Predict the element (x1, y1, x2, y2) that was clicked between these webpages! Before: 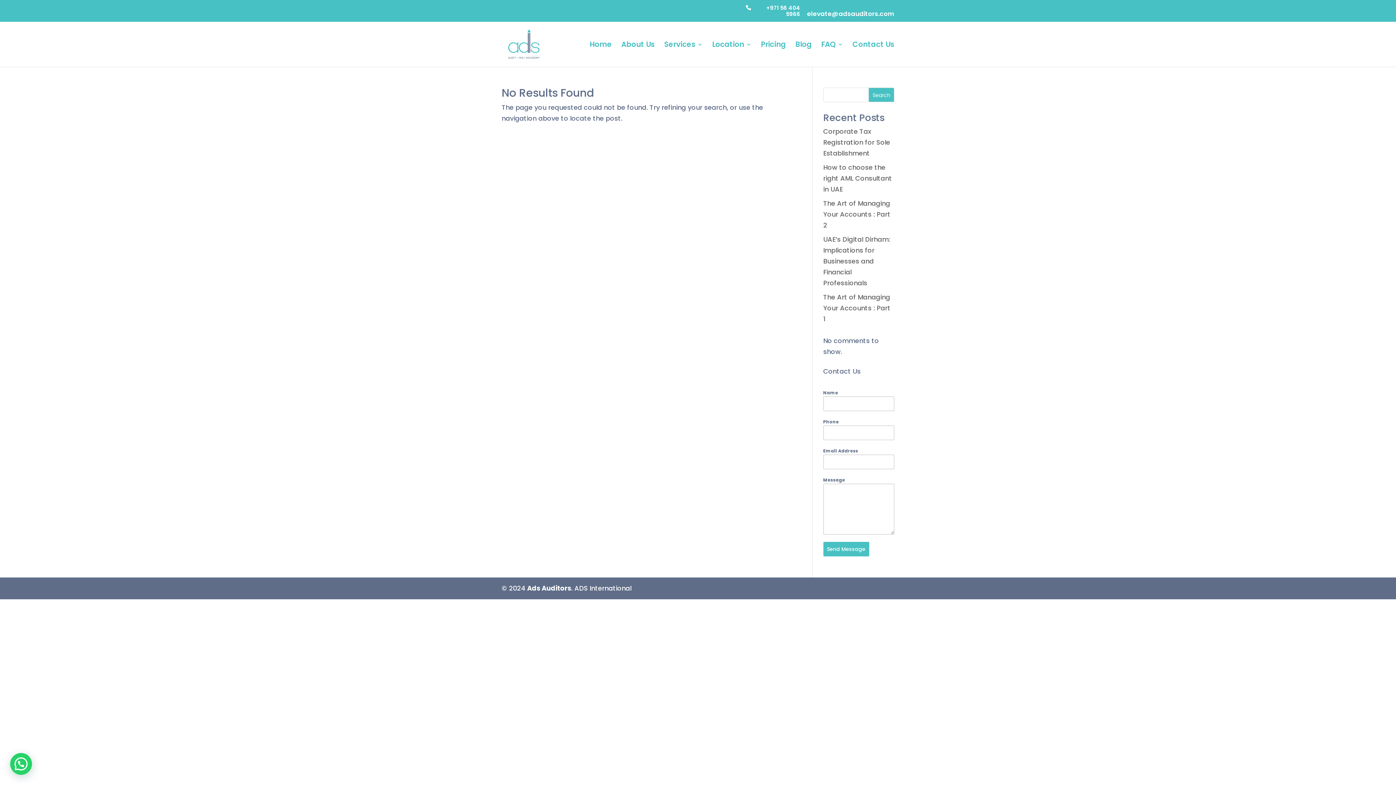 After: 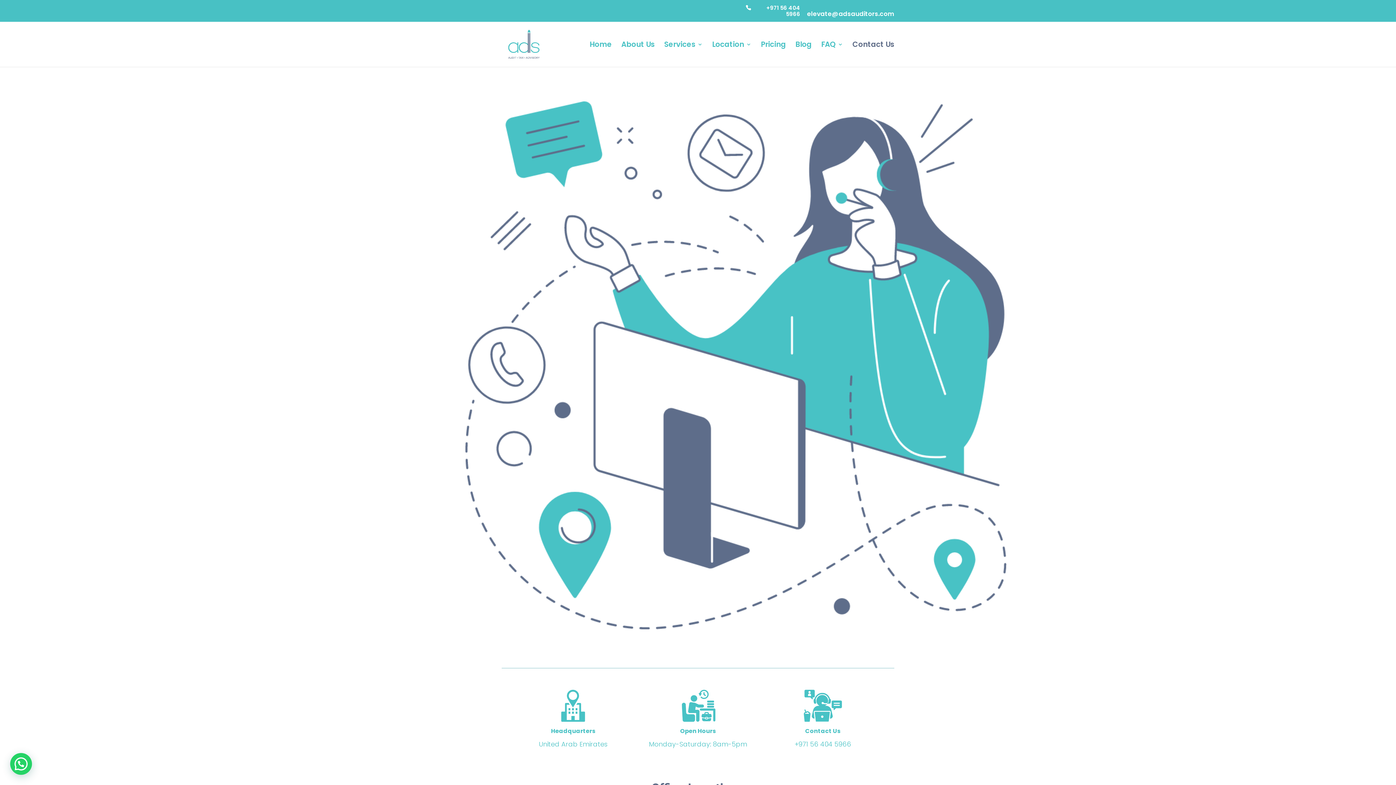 Action: bbox: (852, 41, 894, 66) label: Contact Us